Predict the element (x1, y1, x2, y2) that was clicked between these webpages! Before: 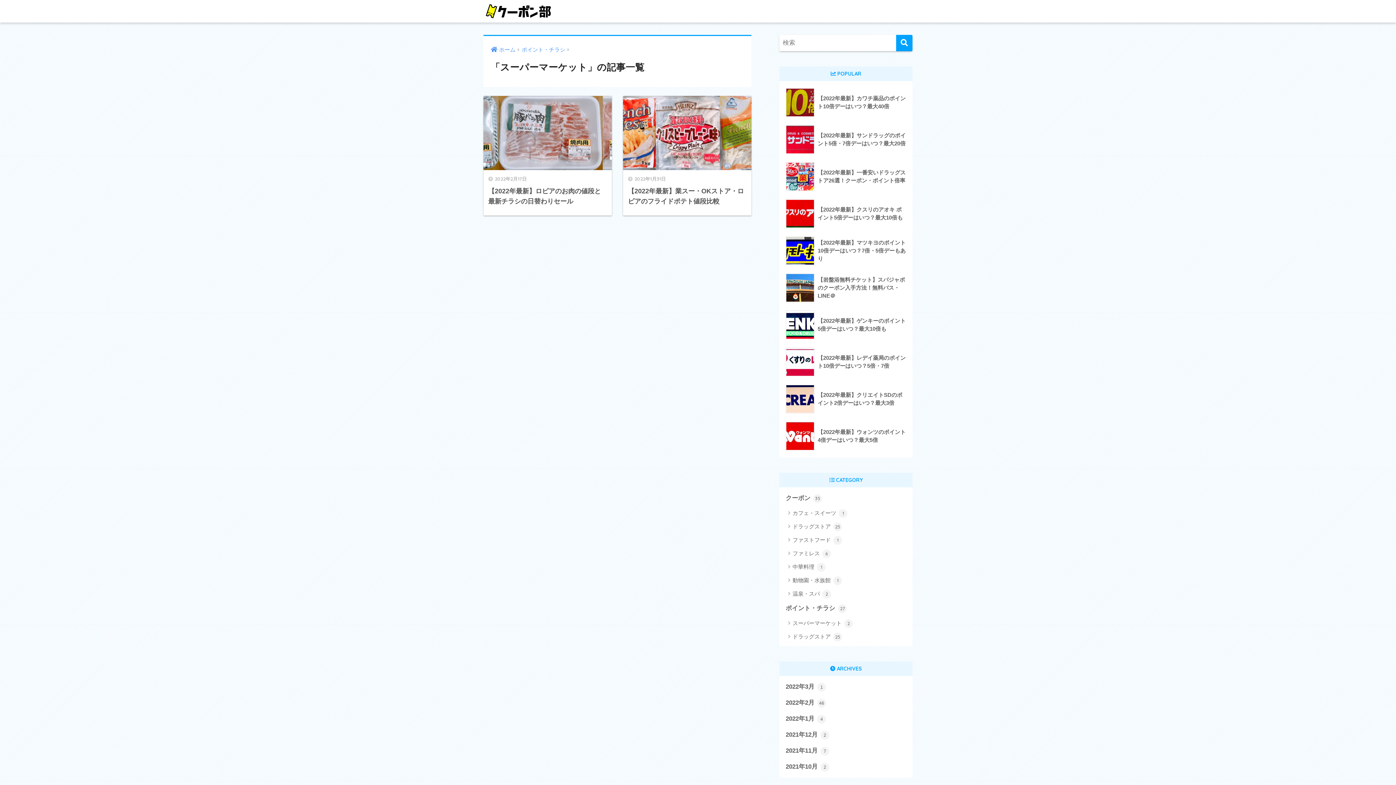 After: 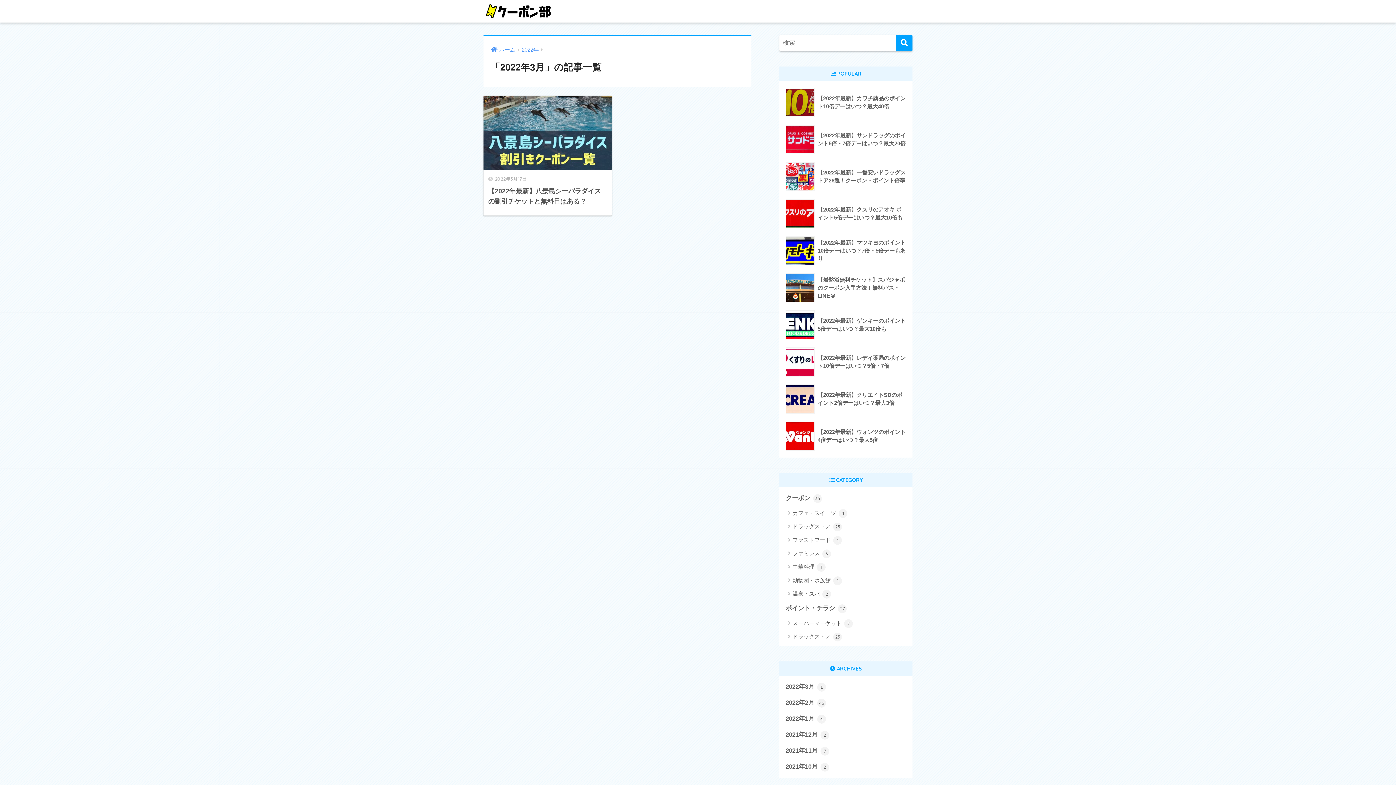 Action: label: 2022年3月 1 bbox: (783, 679, 909, 695)